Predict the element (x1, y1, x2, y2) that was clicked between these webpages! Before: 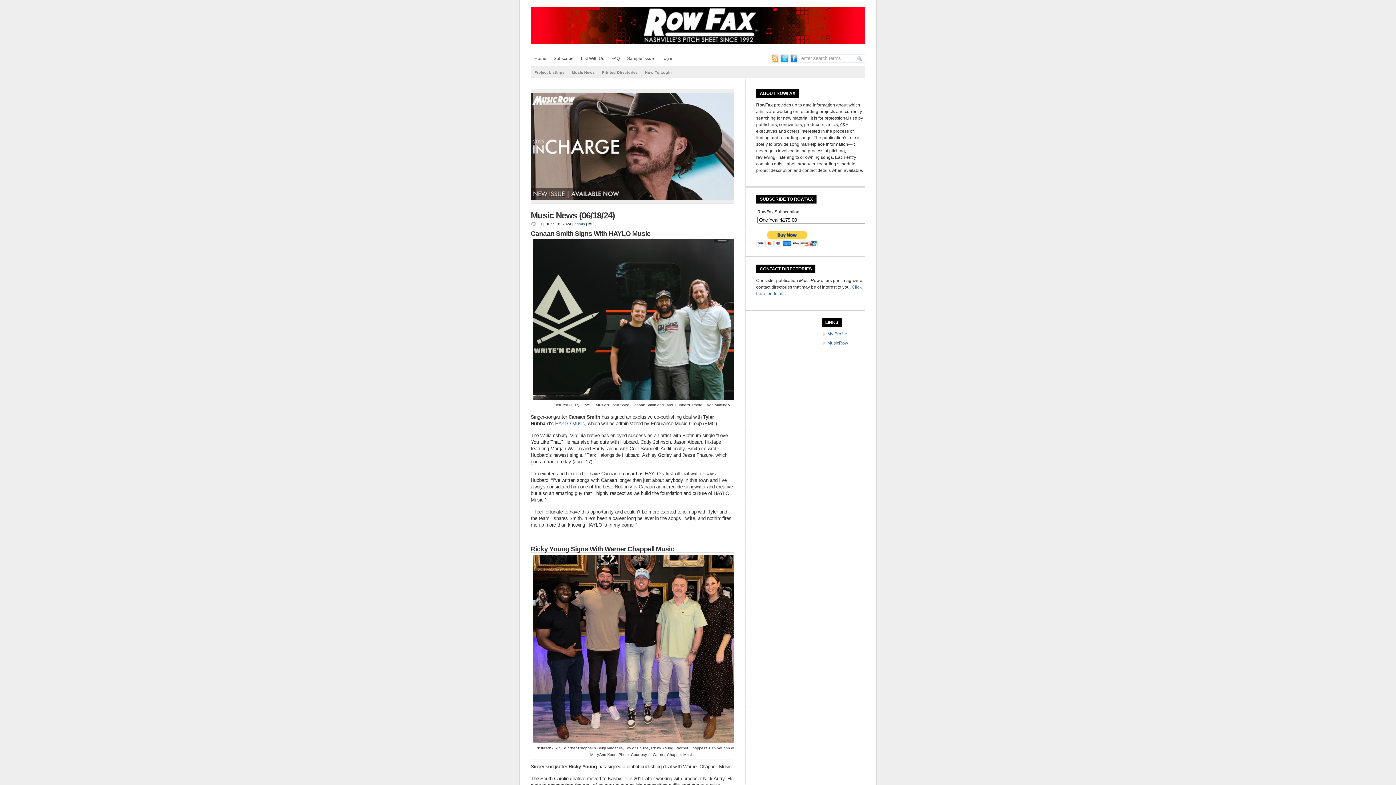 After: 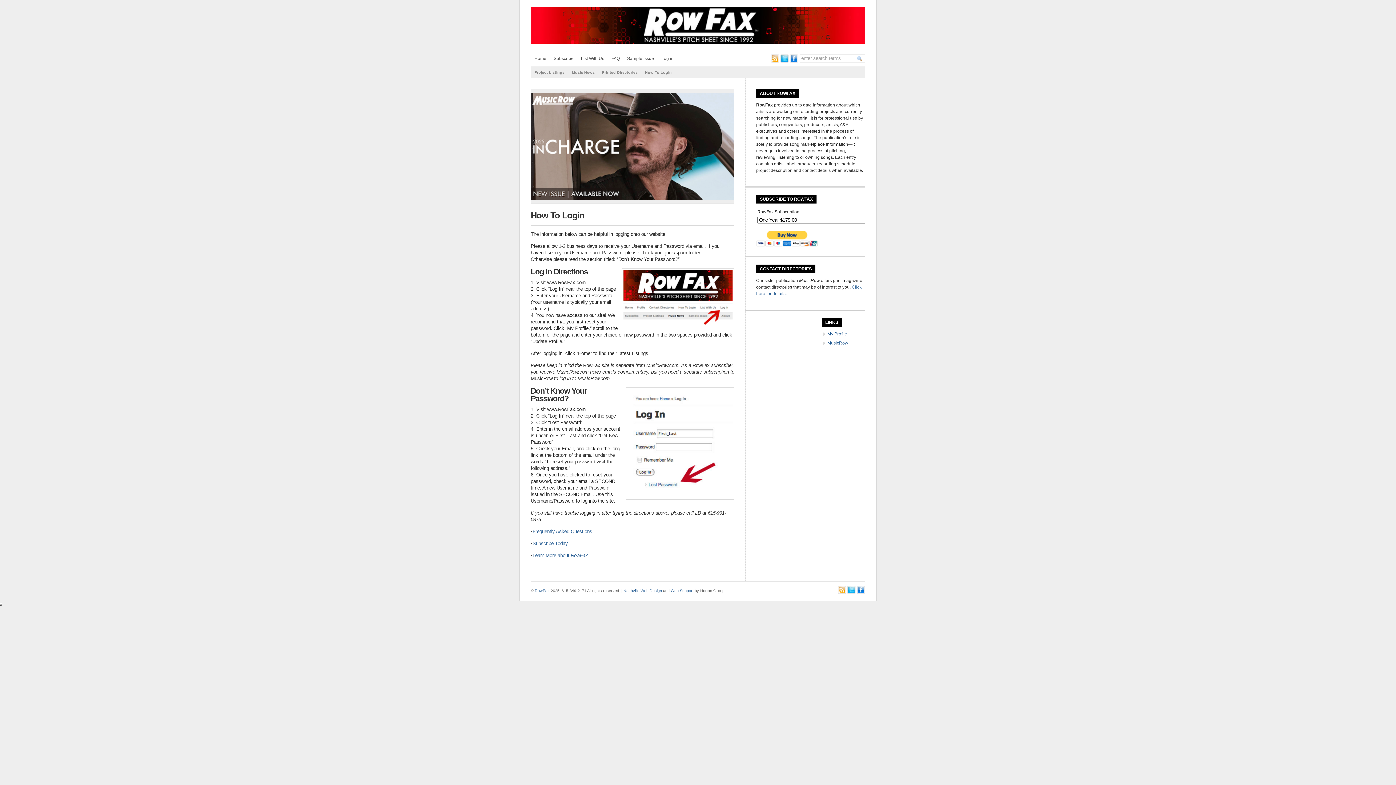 Action: label: How To Login bbox: (641, 66, 675, 77)